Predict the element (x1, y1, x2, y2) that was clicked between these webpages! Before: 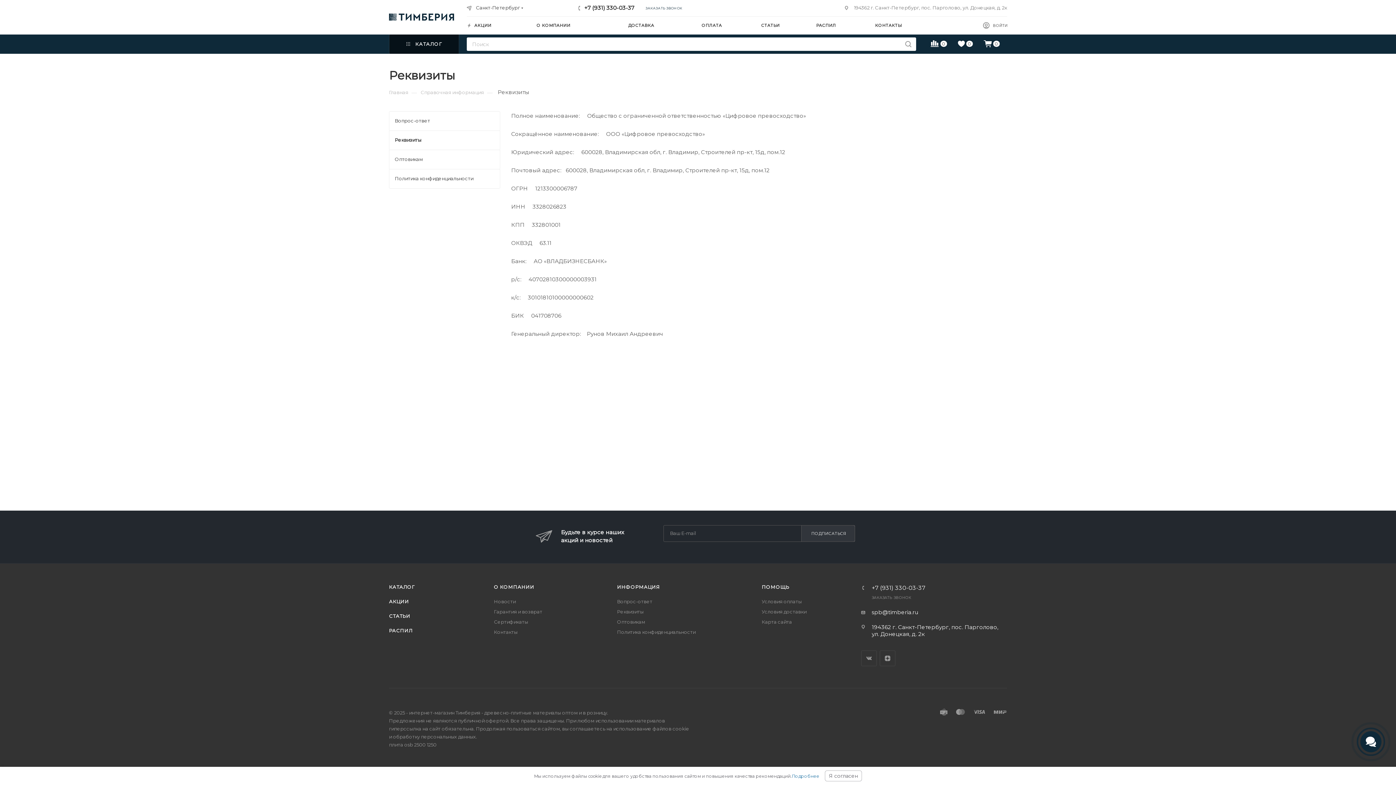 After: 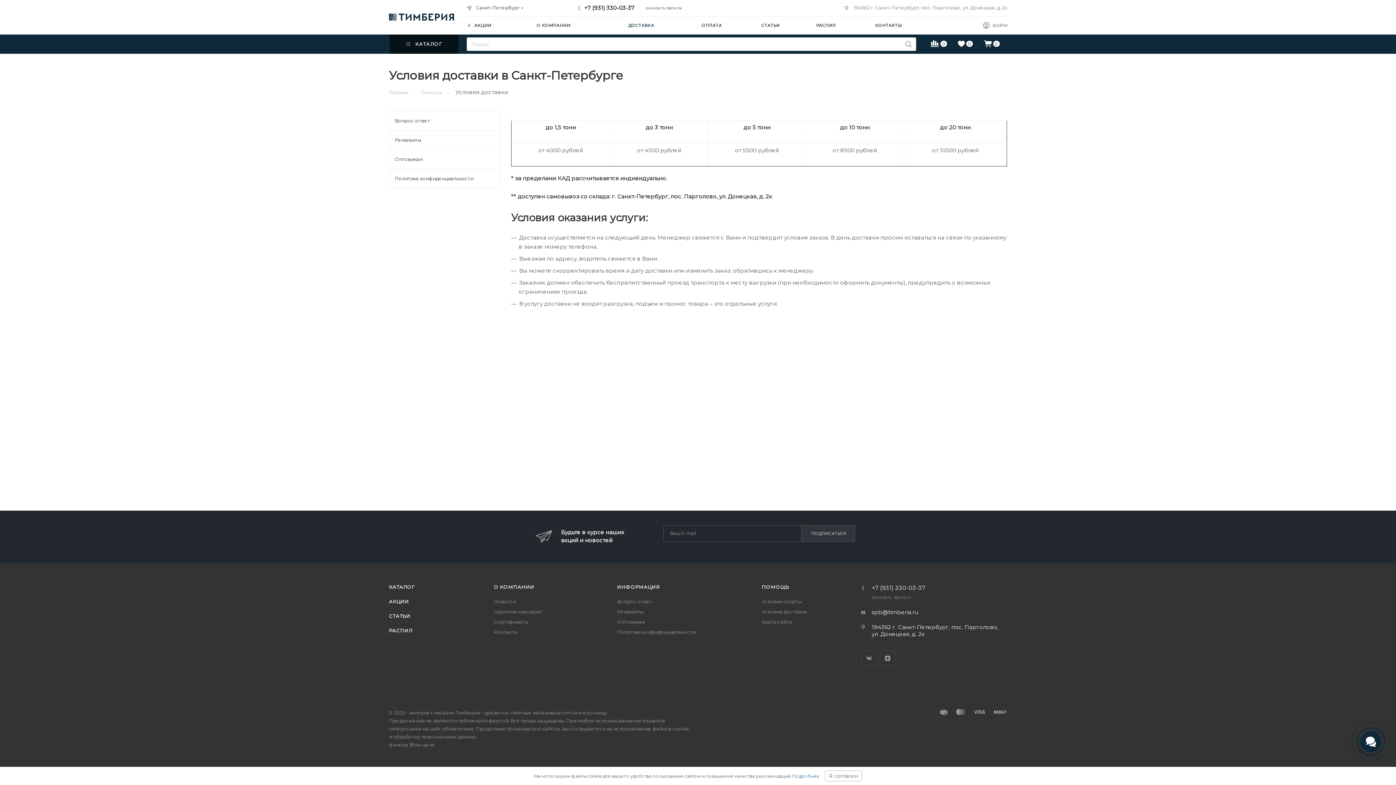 Action: bbox: (761, 609, 806, 614) label: Условия доставки